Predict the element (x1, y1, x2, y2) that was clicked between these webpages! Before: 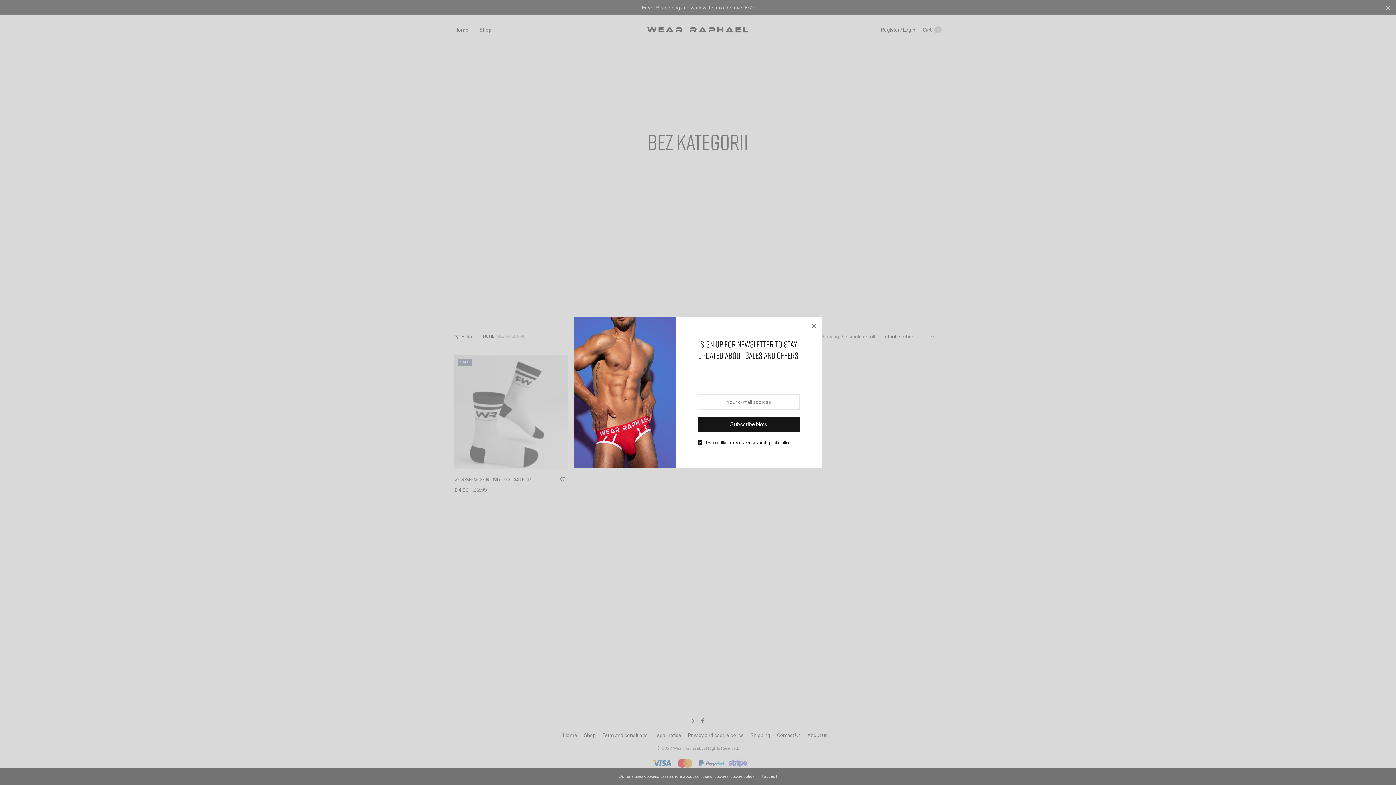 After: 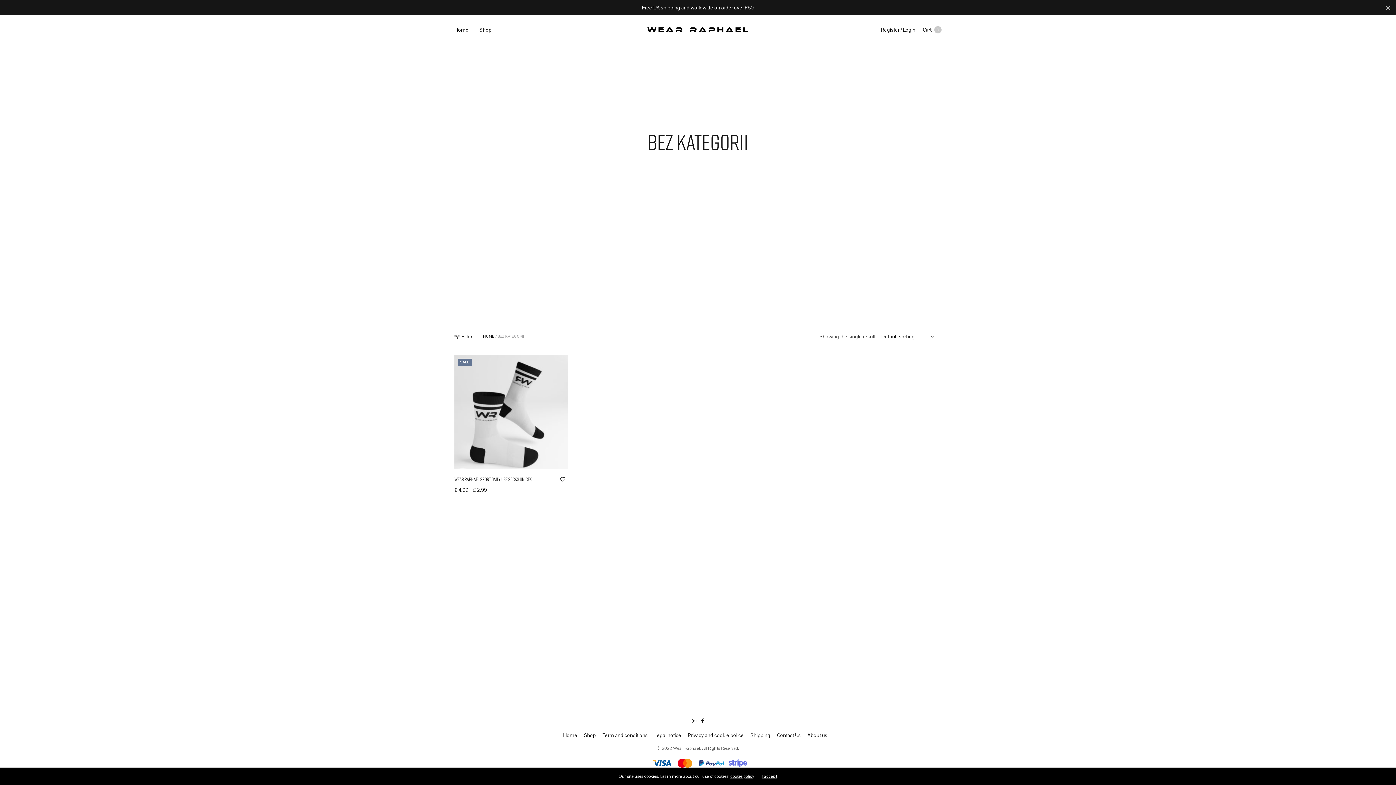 Action: bbox: (805, 316, 821, 332)